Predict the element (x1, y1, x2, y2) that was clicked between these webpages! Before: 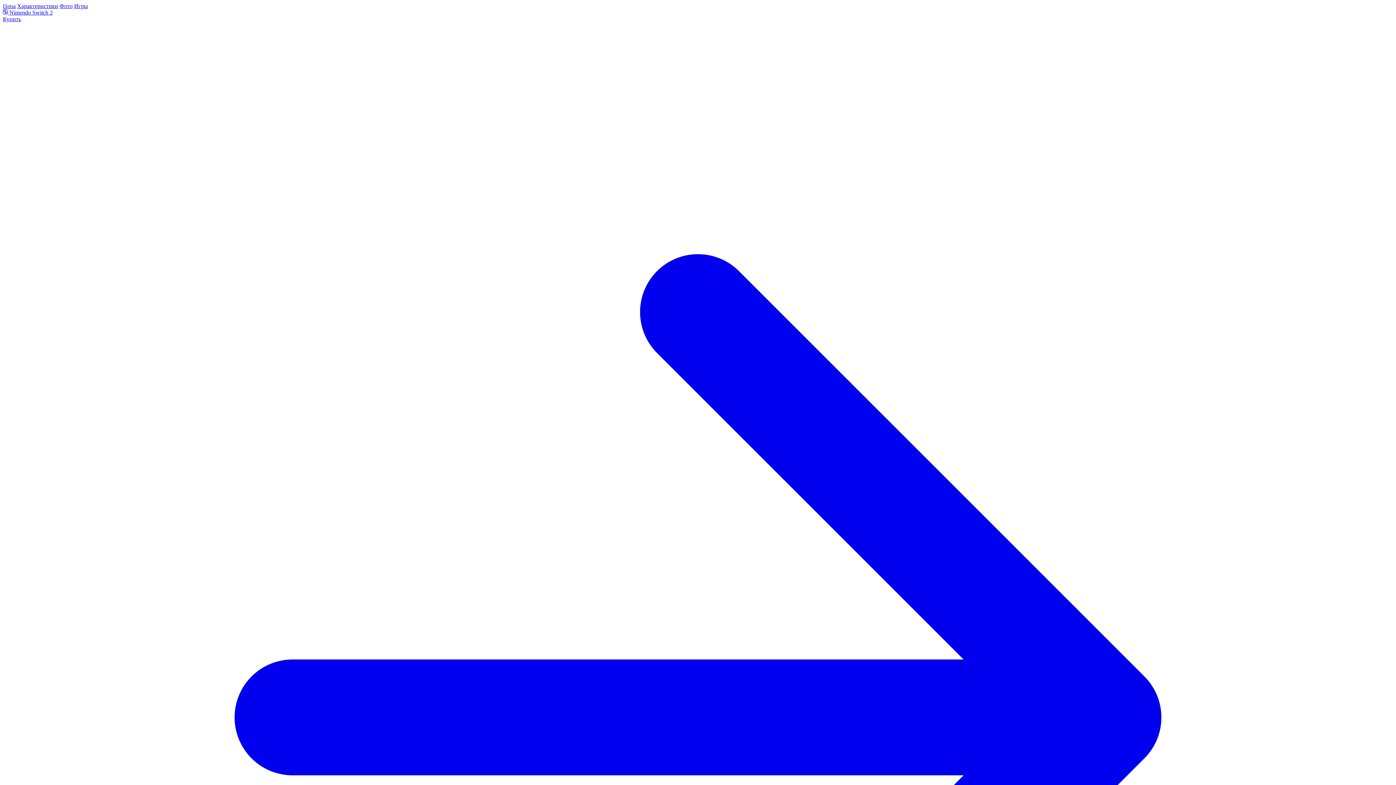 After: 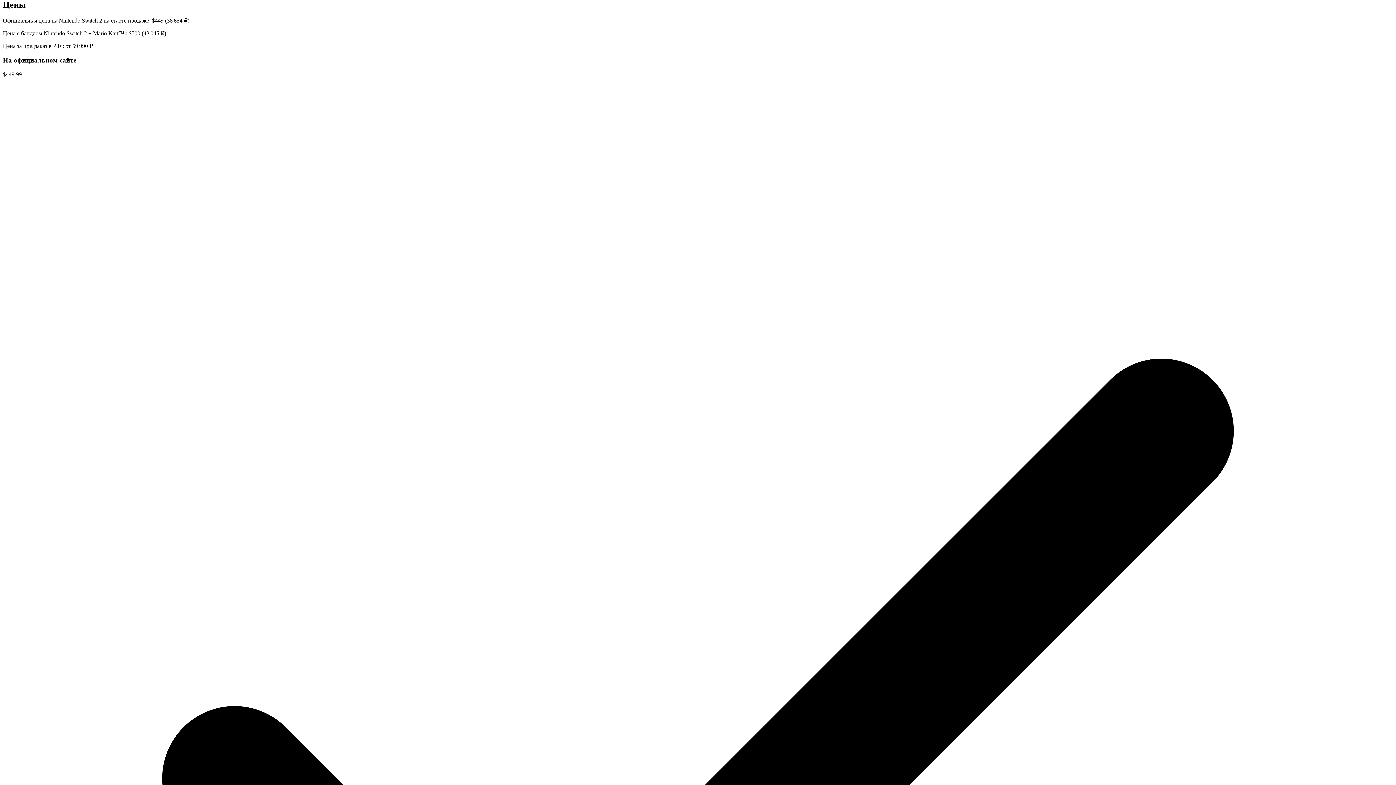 Action: label: Цена bbox: (2, 2, 15, 9)